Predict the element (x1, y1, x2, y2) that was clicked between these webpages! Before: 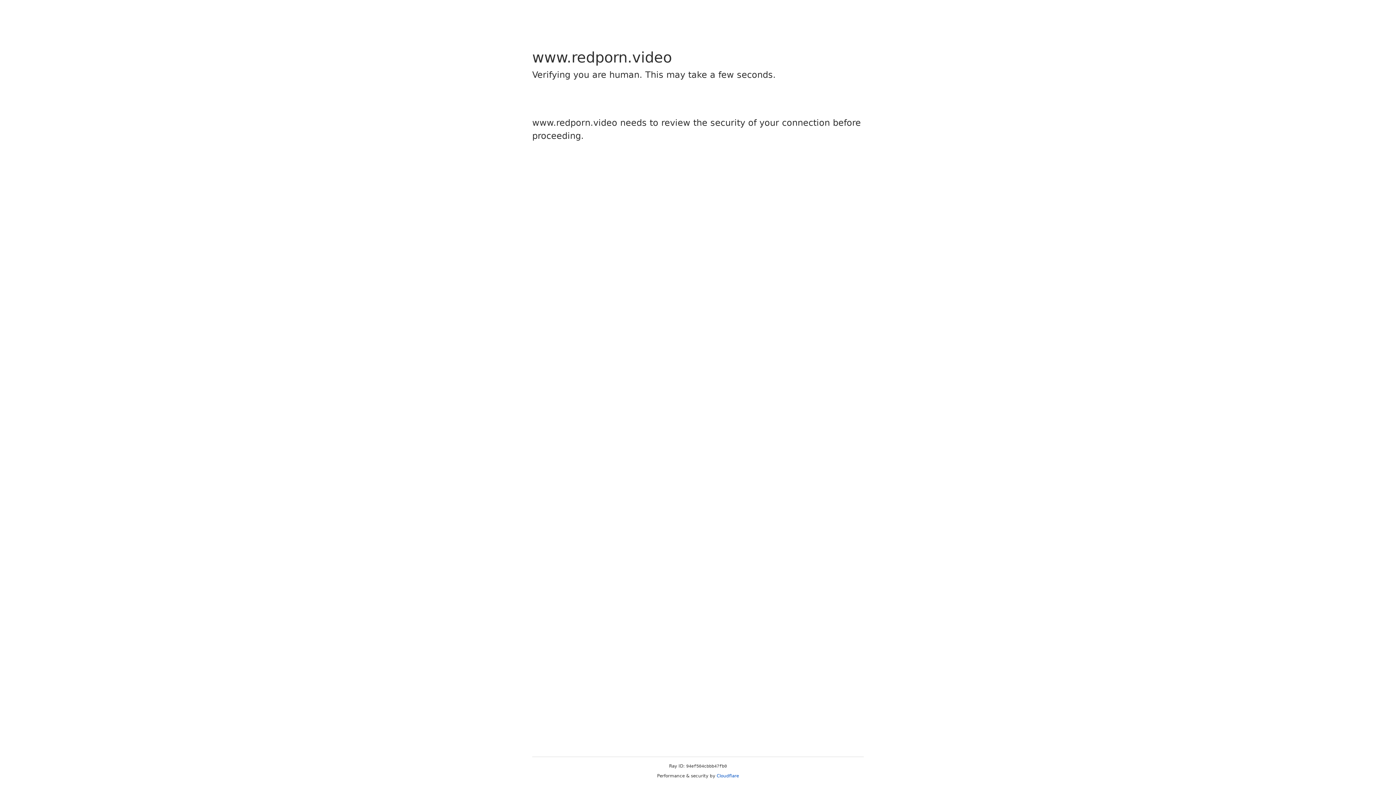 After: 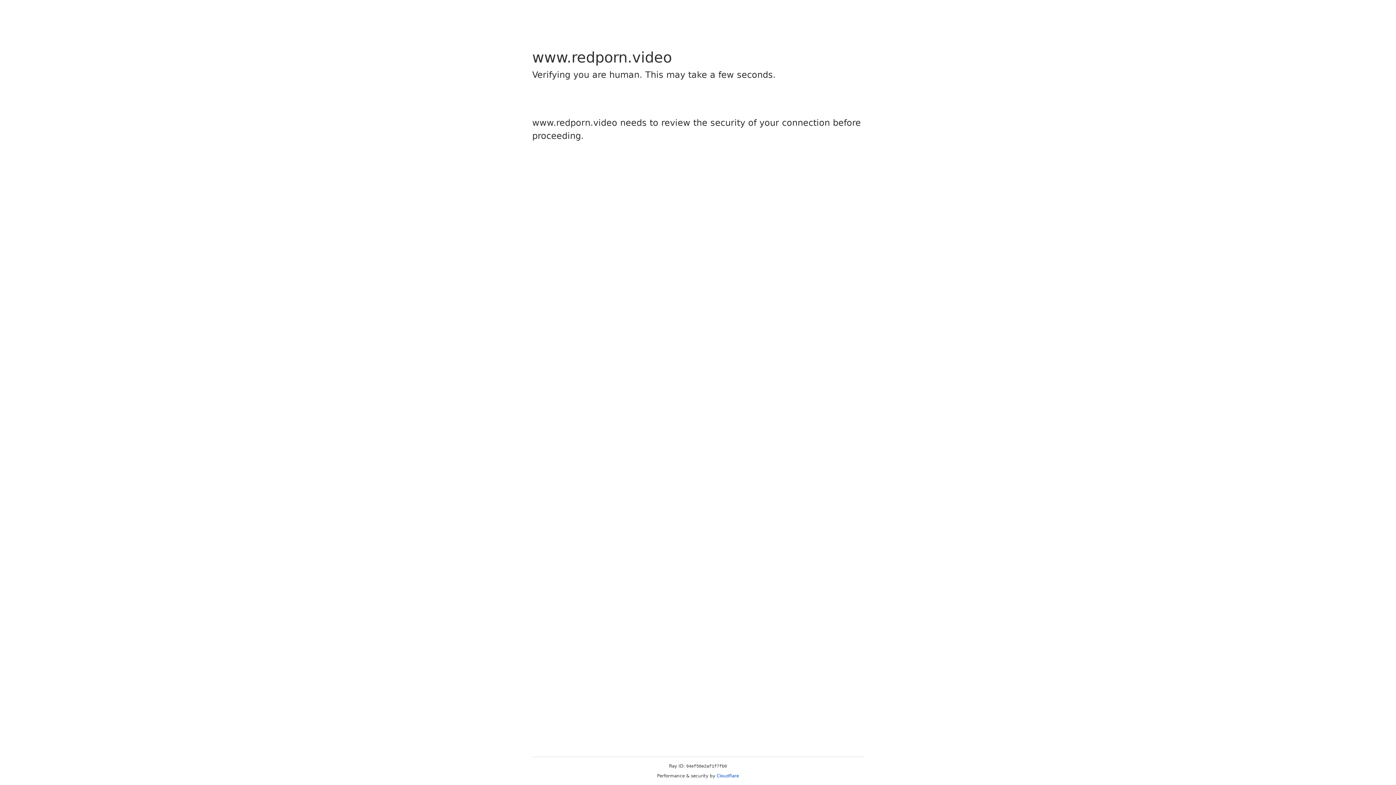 Action: label: Cloudflare bbox: (716, 773, 739, 778)